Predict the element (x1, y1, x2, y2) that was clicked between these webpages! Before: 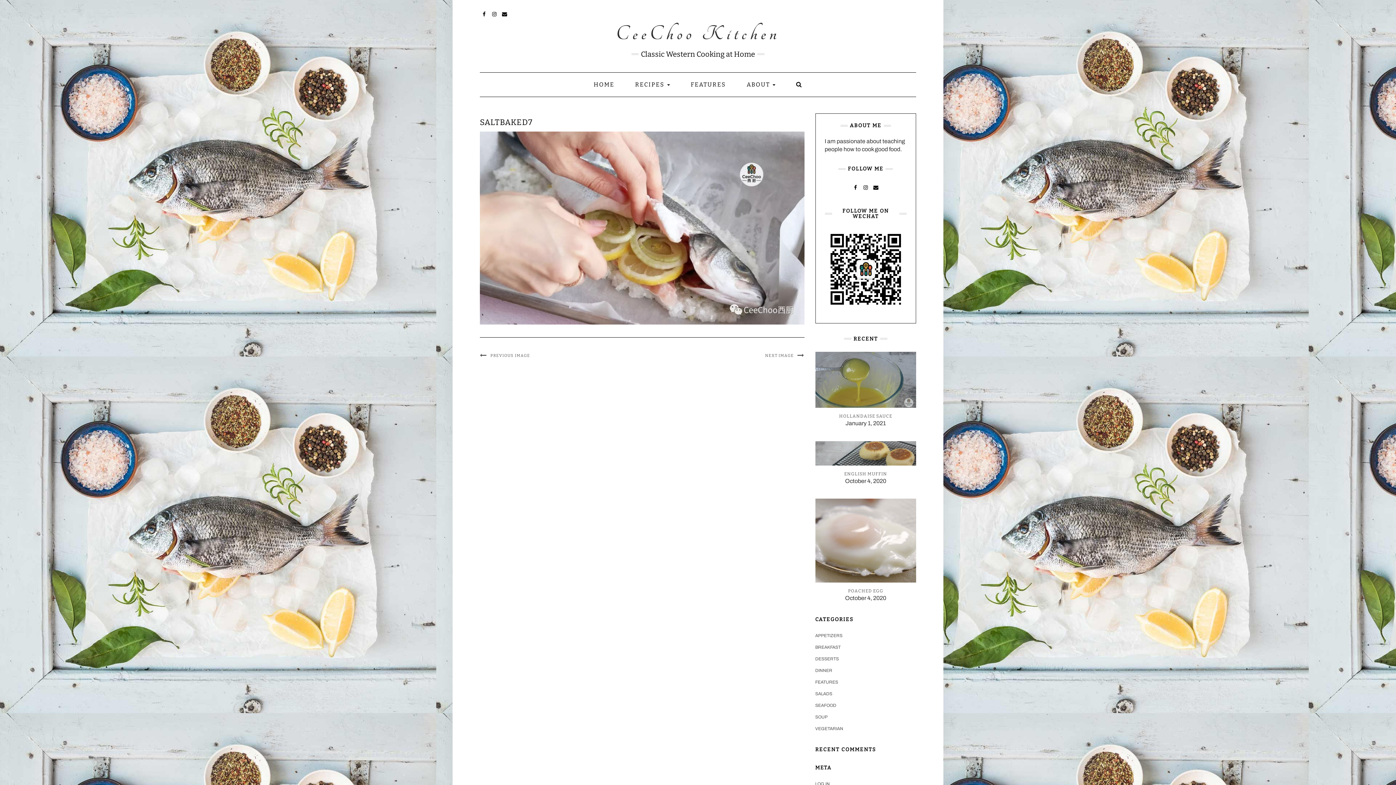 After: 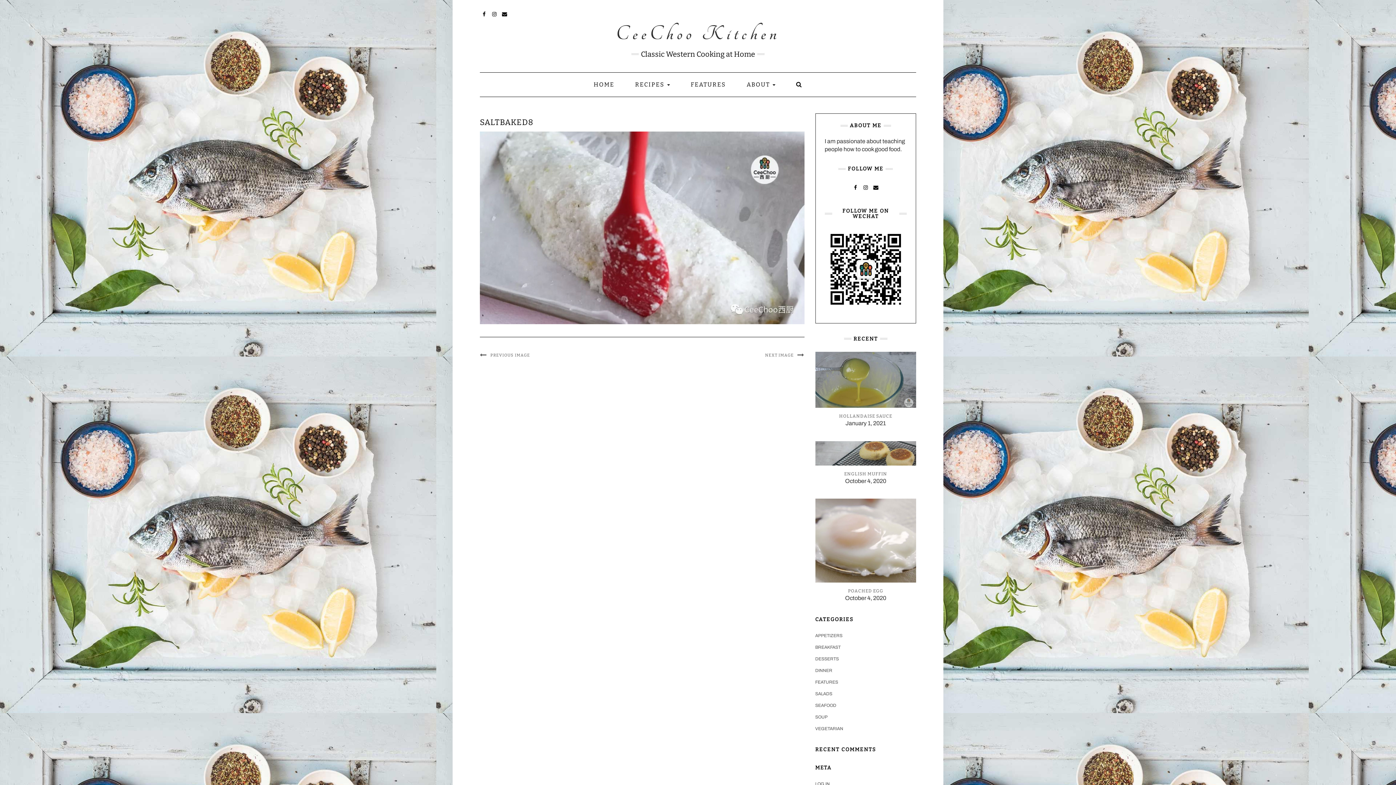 Action: bbox: (765, 353, 804, 358) label: NEXT IMAGE